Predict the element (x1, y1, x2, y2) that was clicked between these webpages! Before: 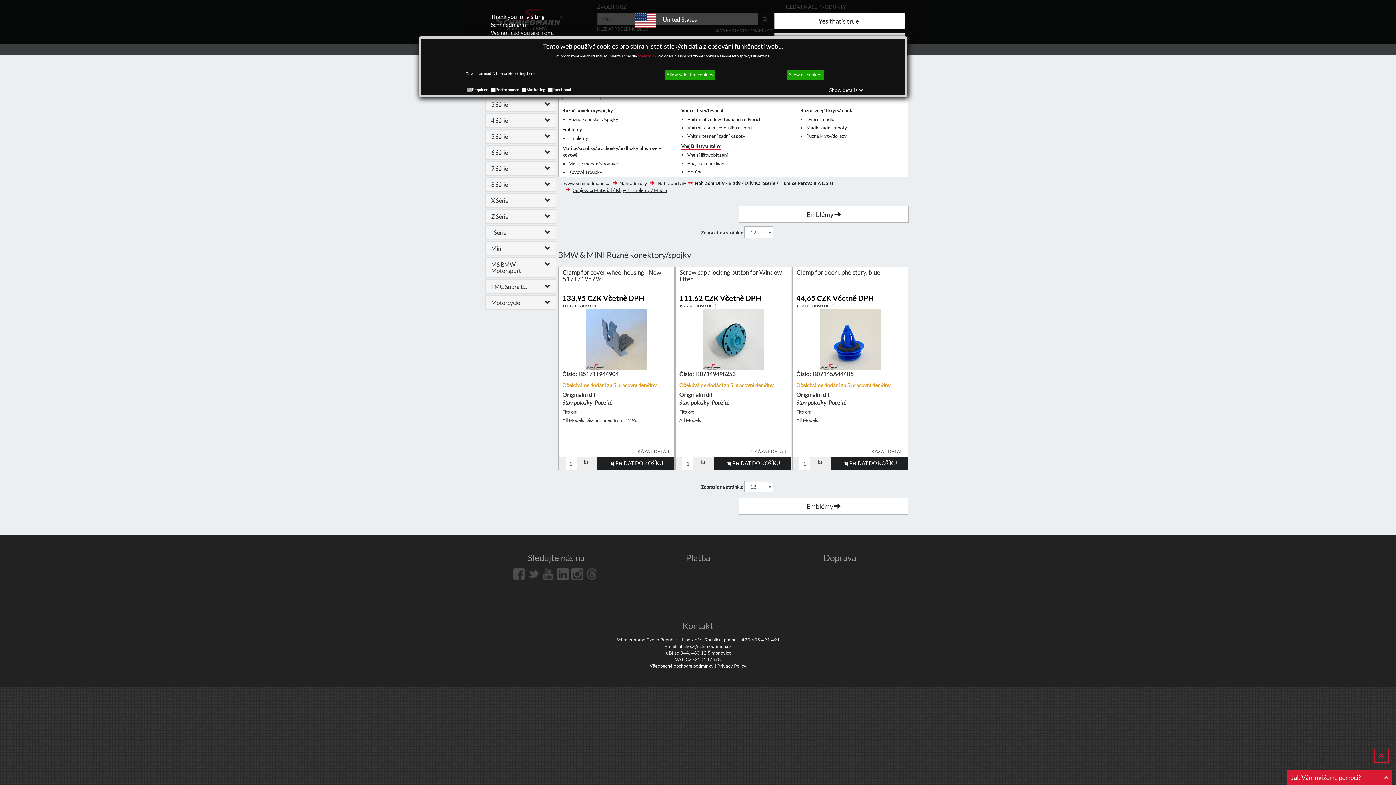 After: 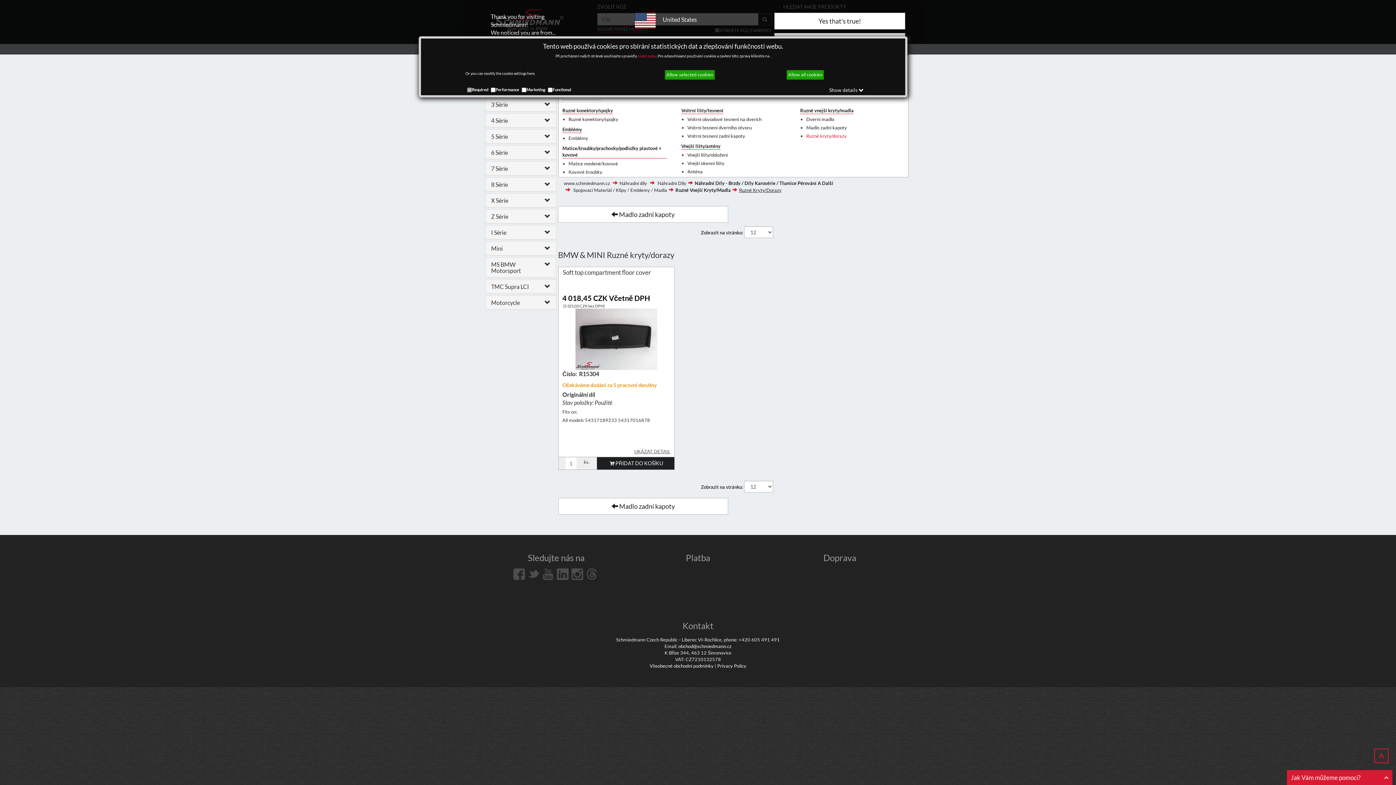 Action: label: Ruzné kryty/dorazy bbox: (806, 132, 846, 139)